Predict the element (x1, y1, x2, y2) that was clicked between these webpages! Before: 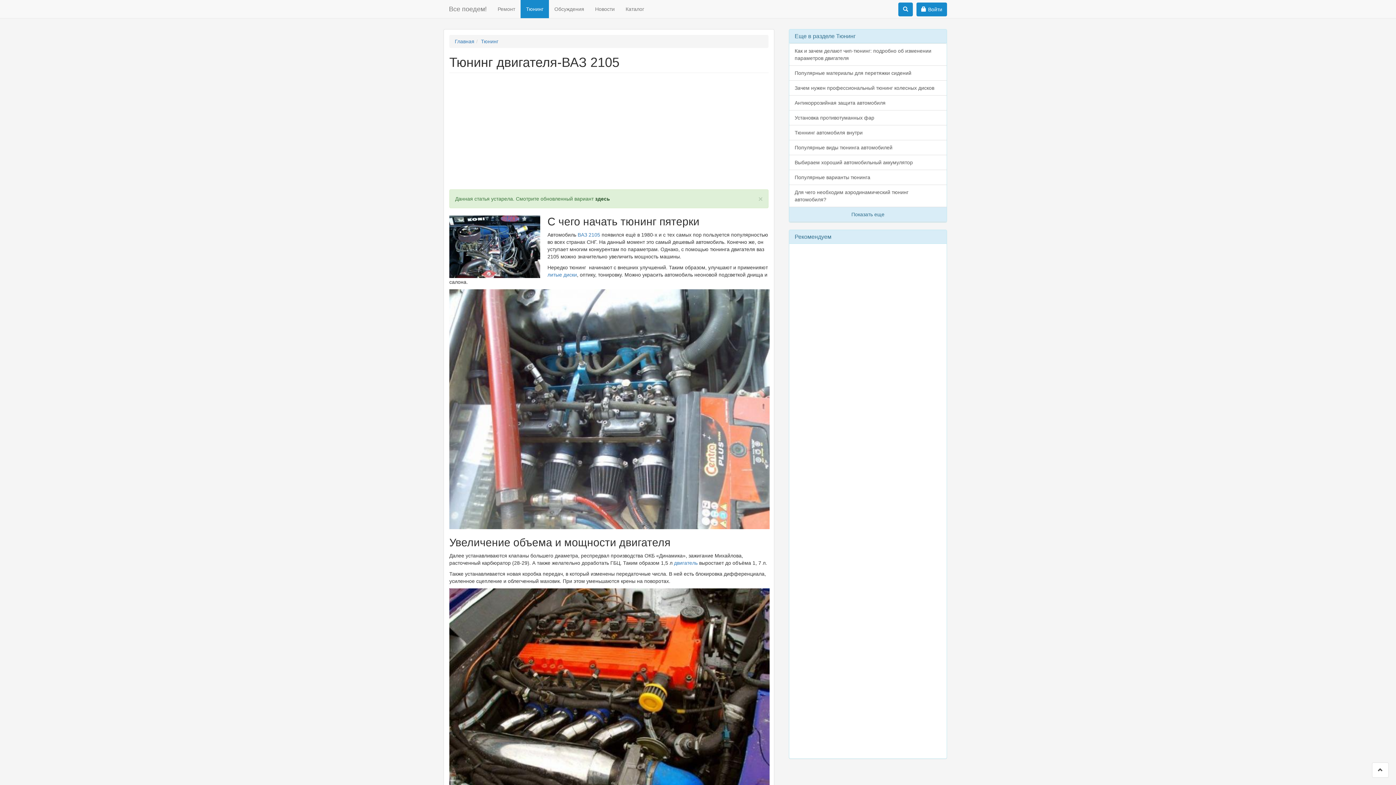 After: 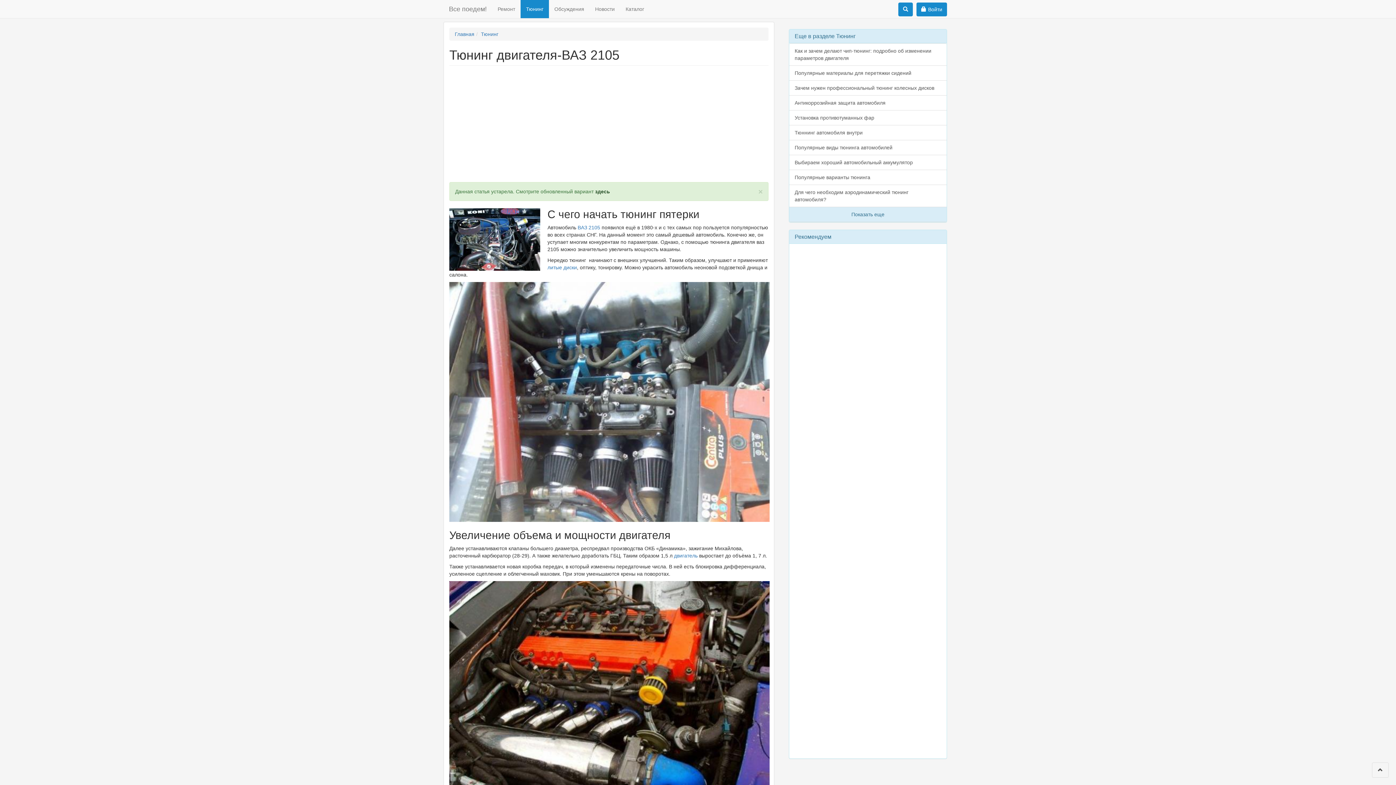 Action: bbox: (1372, 762, 1389, 778)